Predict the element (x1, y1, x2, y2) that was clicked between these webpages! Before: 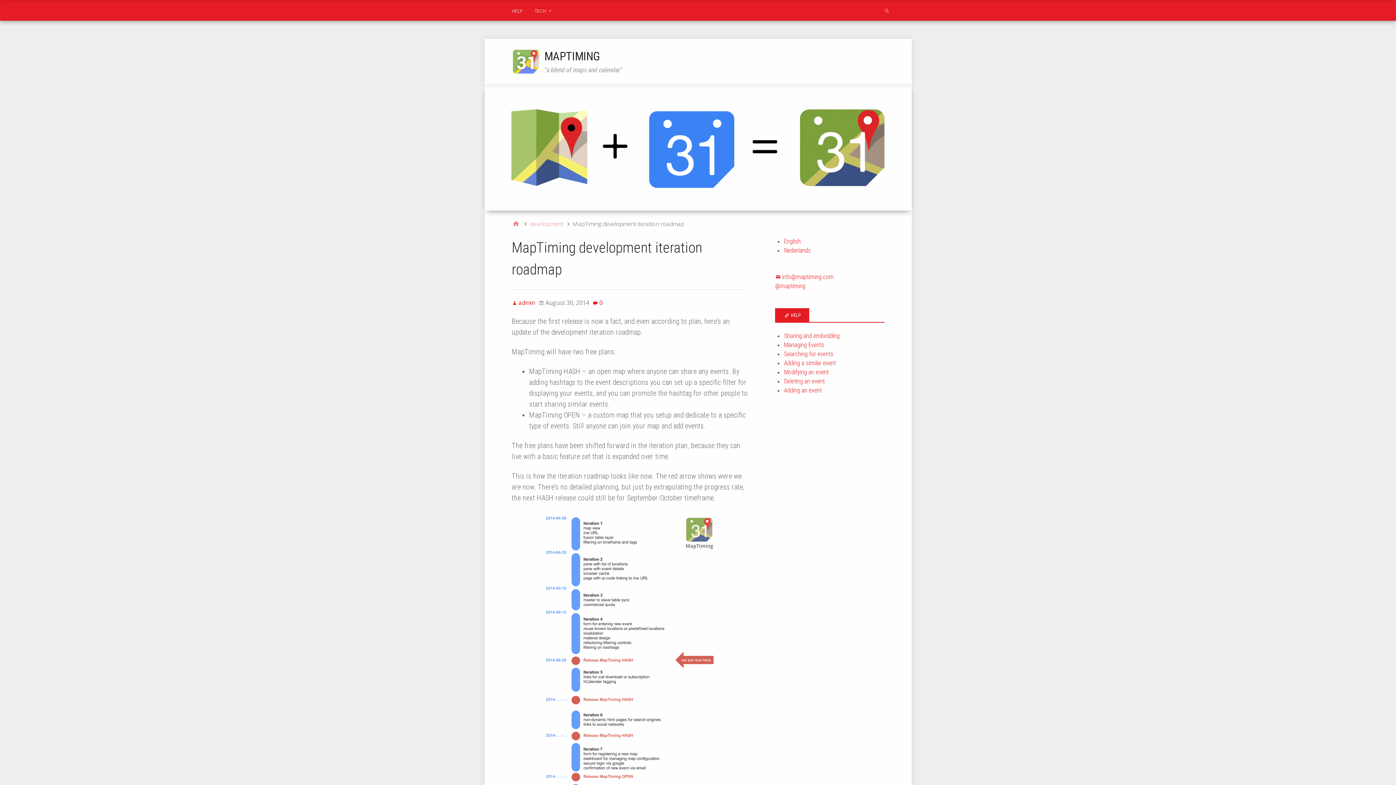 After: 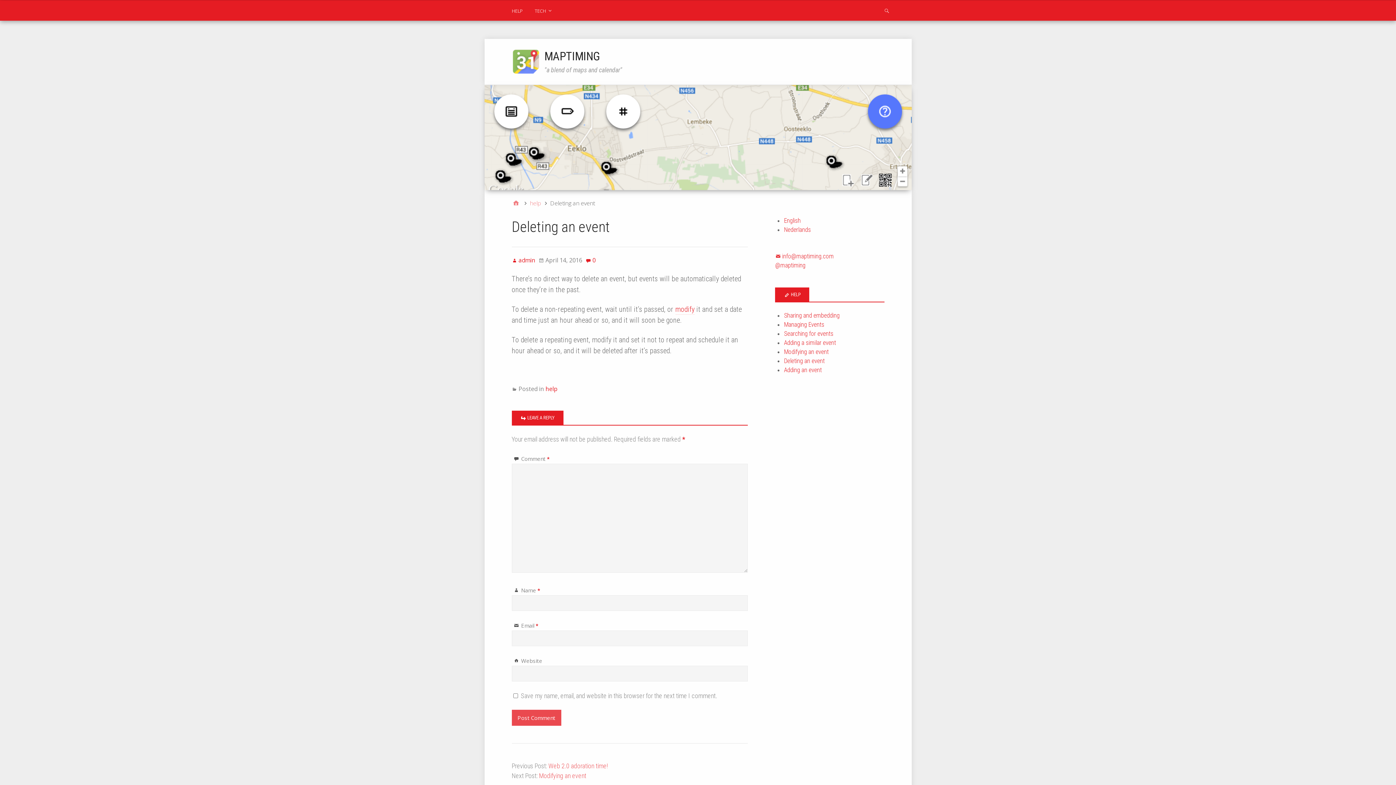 Action: label: Deleting an event bbox: (784, 377, 824, 385)